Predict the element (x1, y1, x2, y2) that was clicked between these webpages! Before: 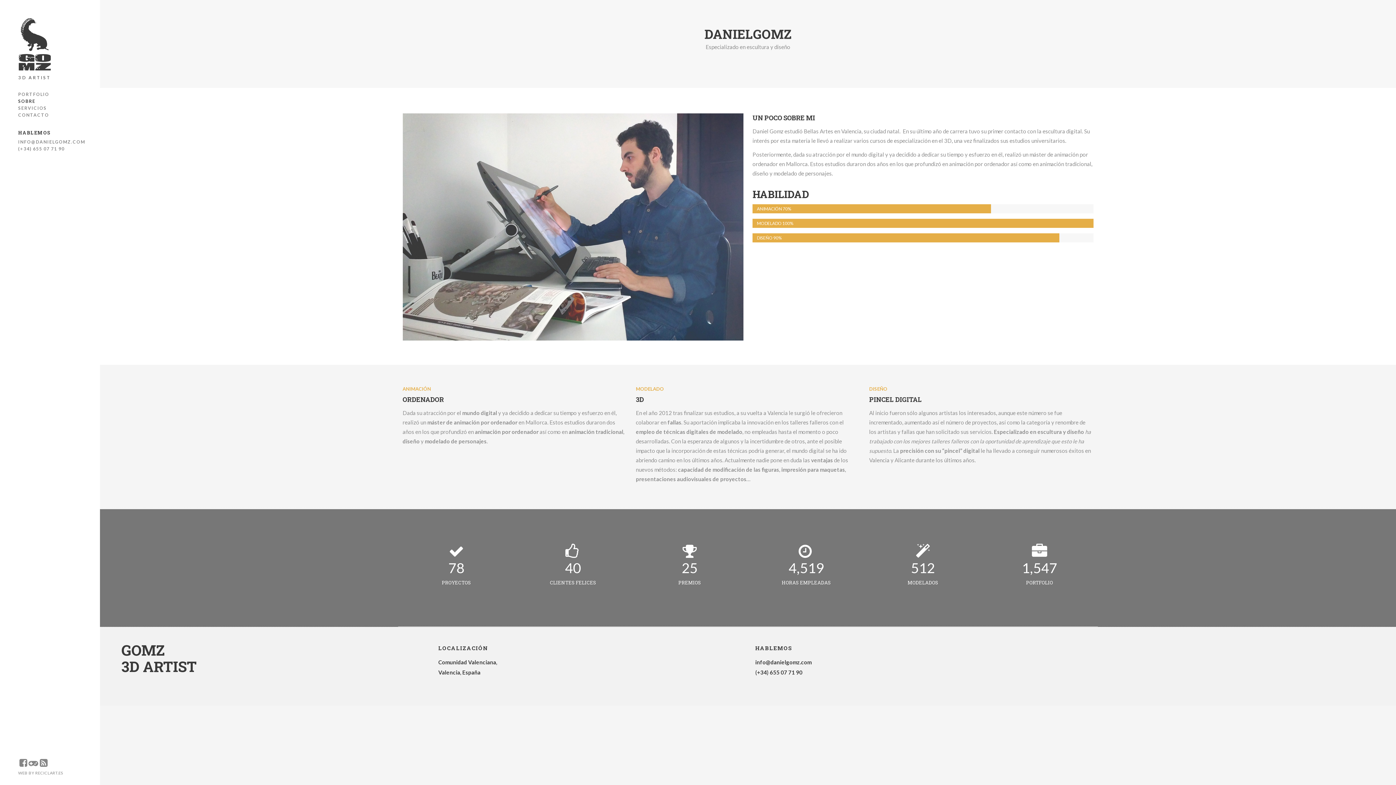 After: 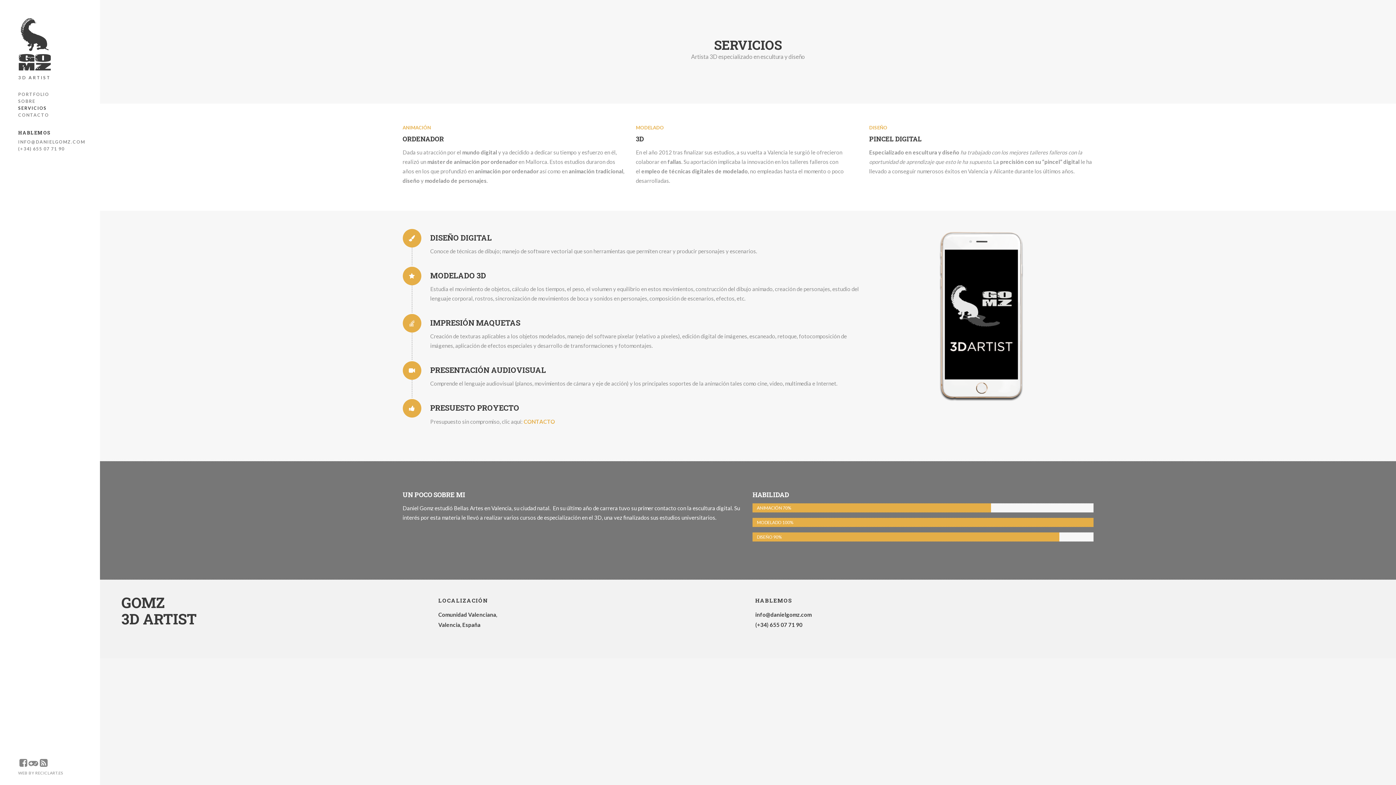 Action: bbox: (18, 104, 100, 111) label: SERVICIOS